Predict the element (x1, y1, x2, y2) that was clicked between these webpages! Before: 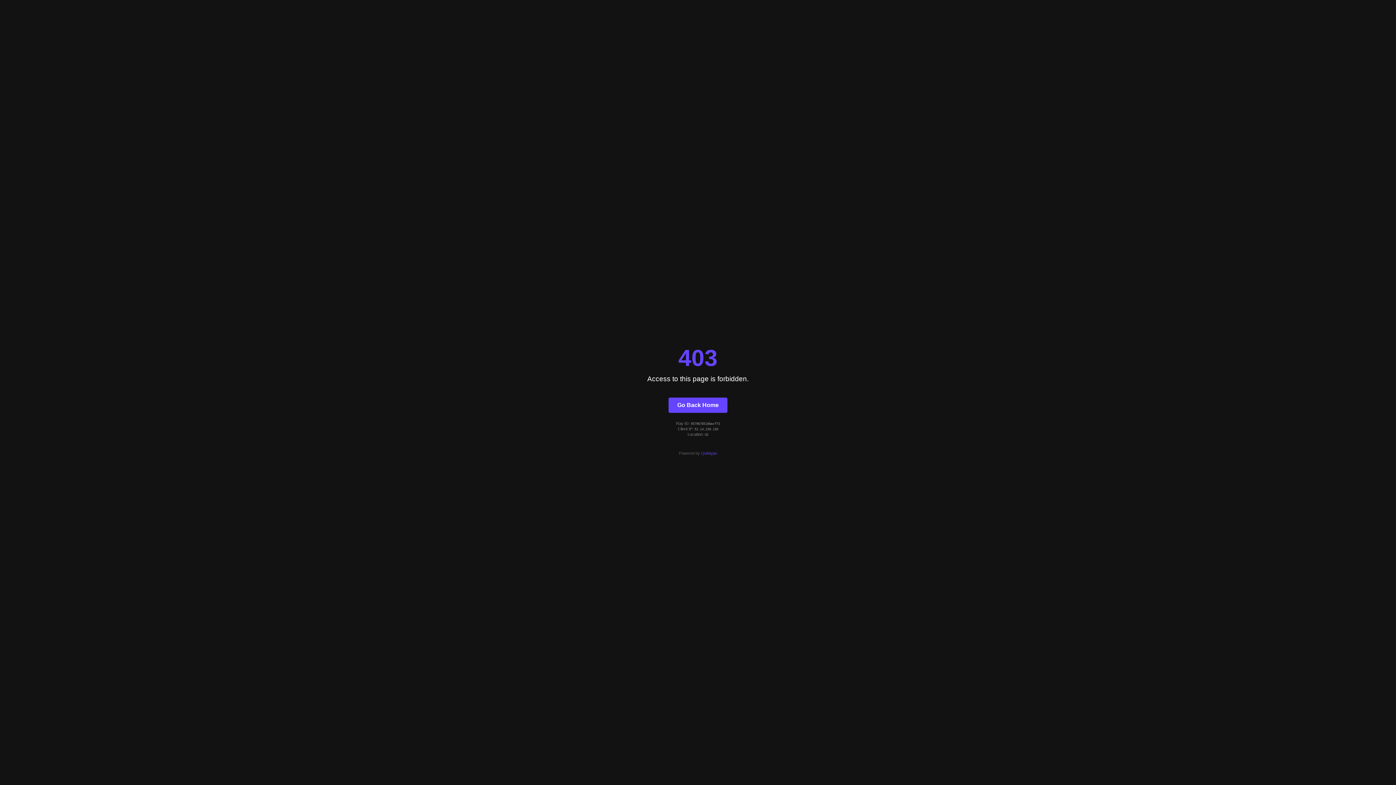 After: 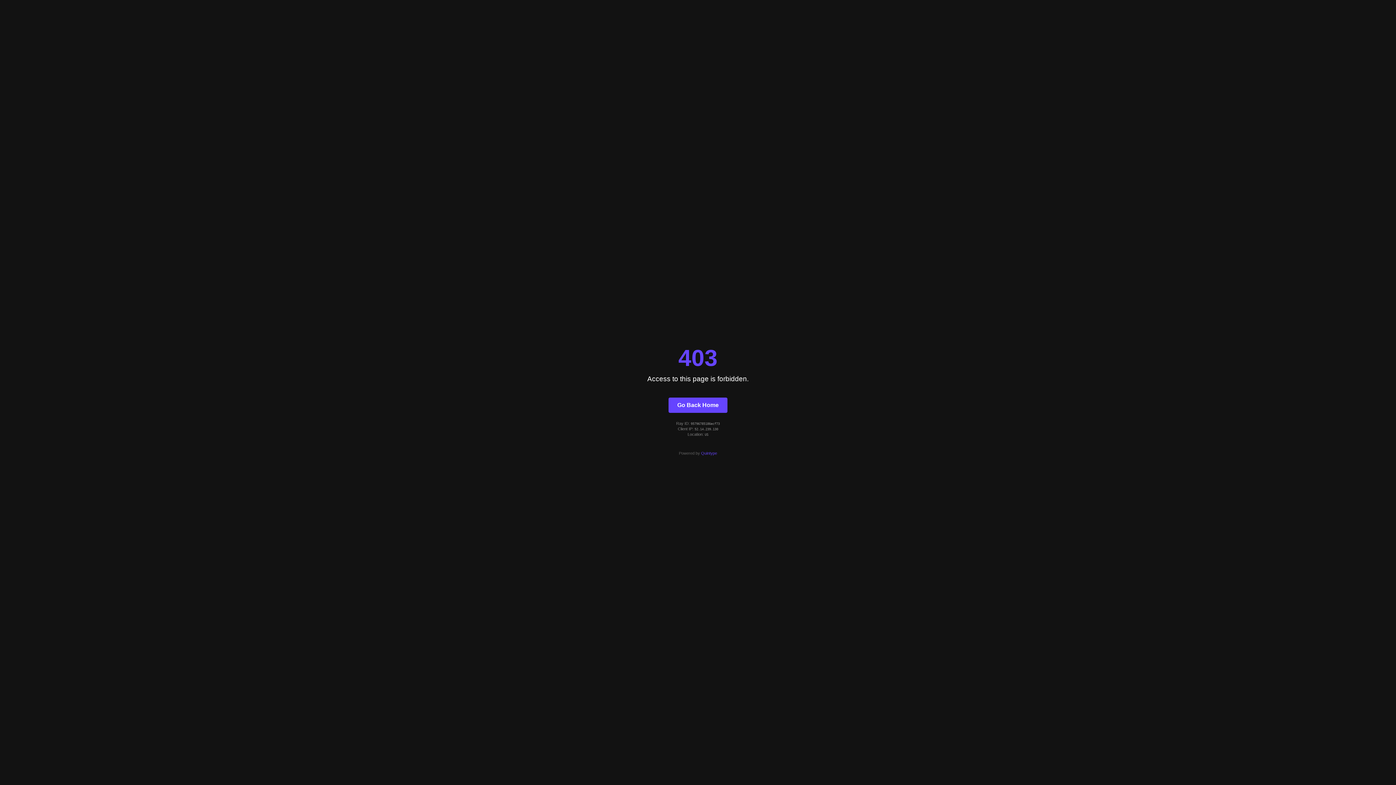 Action: bbox: (701, 451, 717, 455) label: Quintype